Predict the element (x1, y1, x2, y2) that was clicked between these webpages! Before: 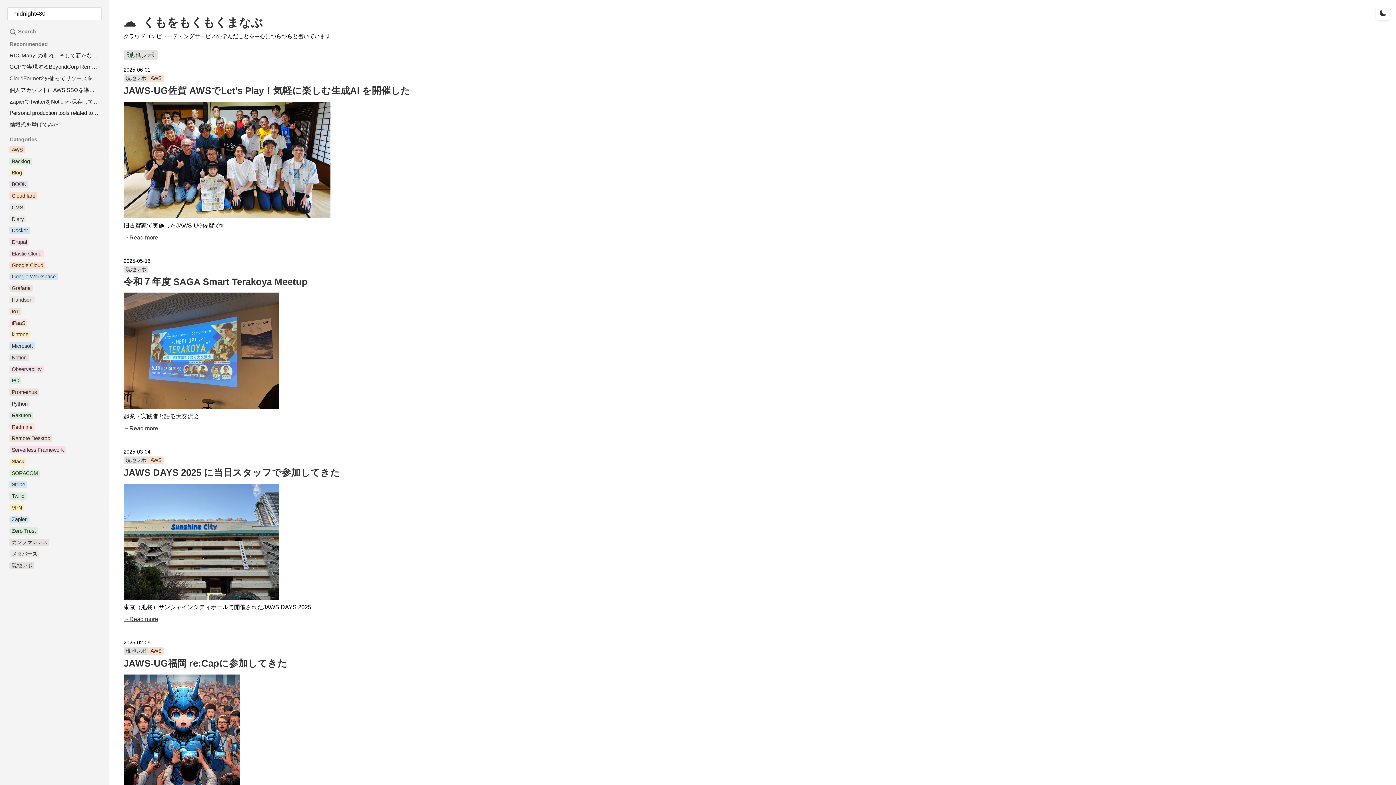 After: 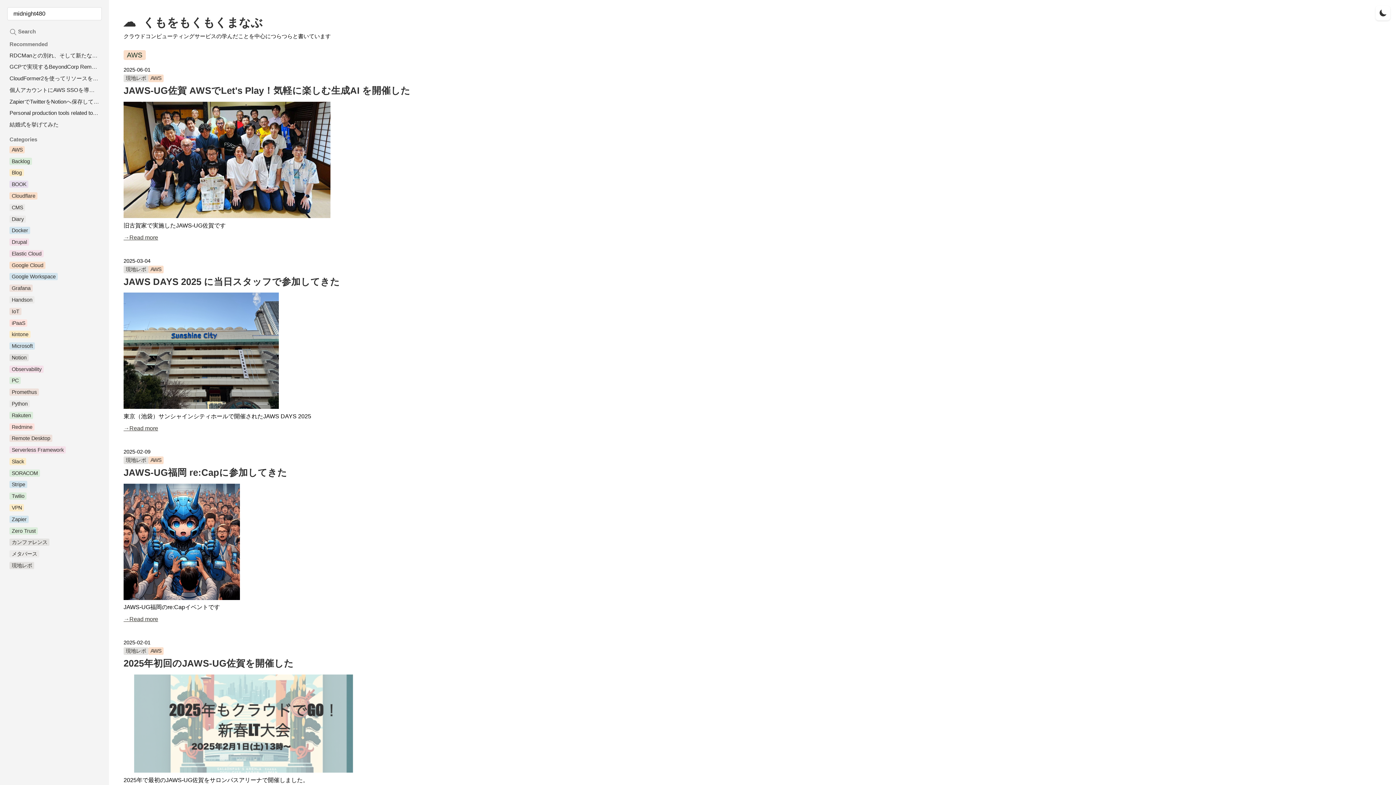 Action: label: AWS bbox: (9, 146, 24, 153)